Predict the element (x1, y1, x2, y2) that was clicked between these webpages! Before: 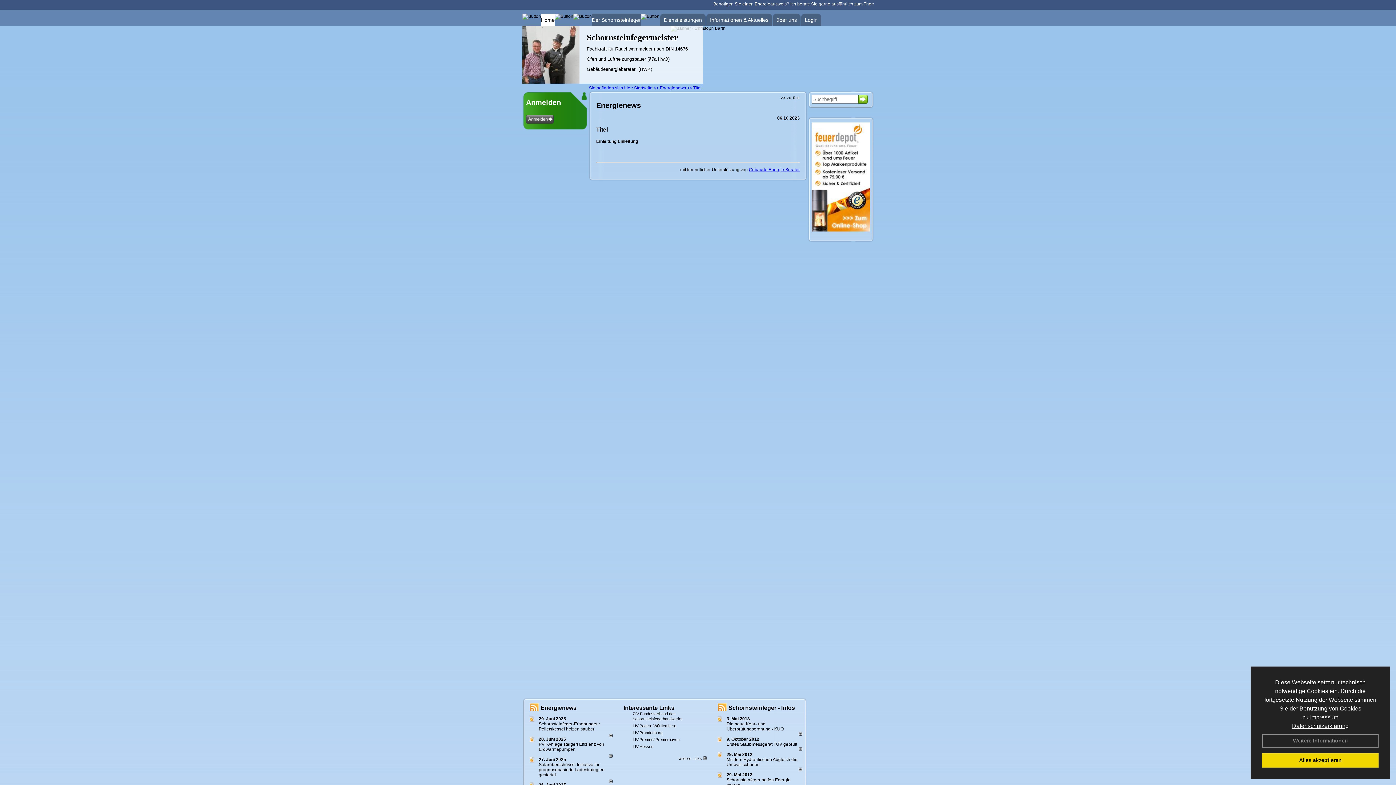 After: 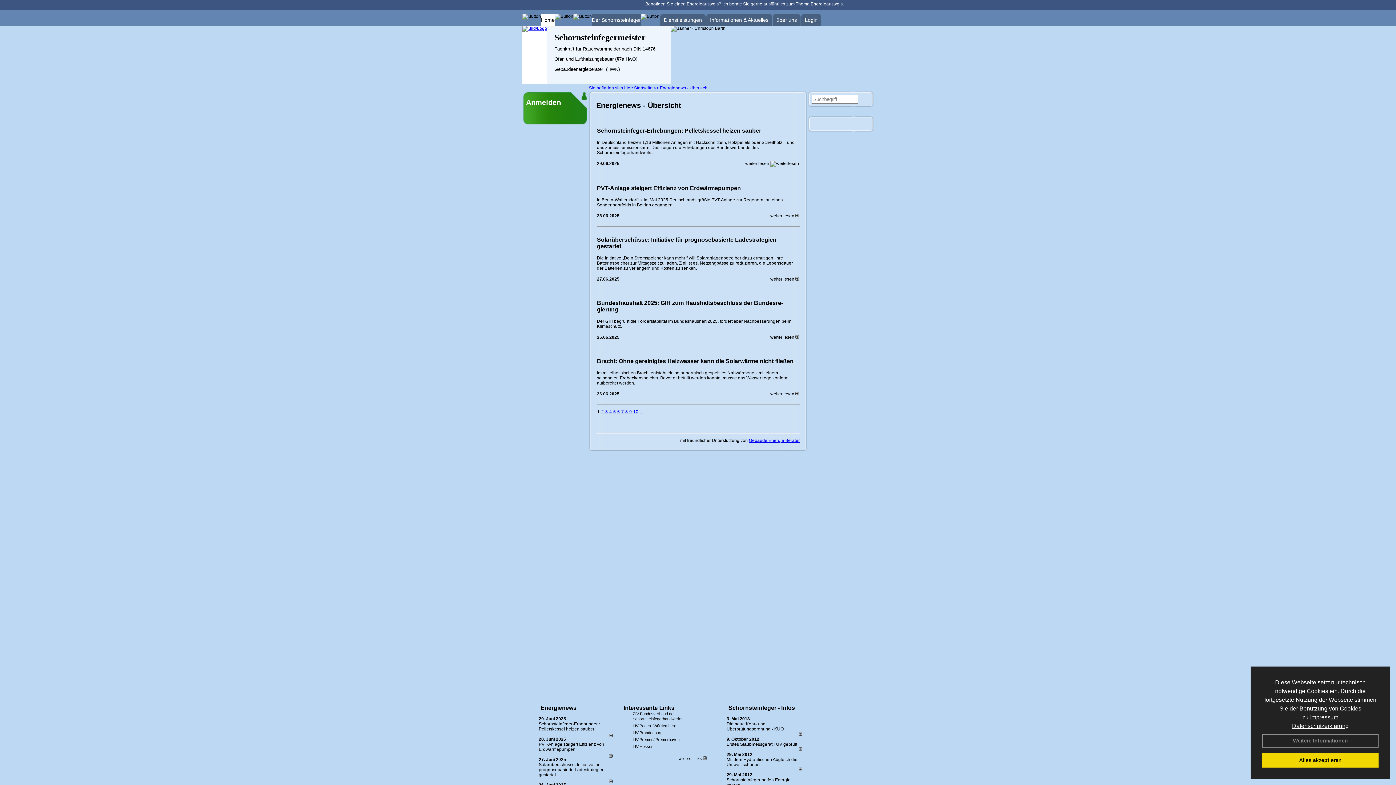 Action: bbox: (540, 705, 576, 711) label: Energienews